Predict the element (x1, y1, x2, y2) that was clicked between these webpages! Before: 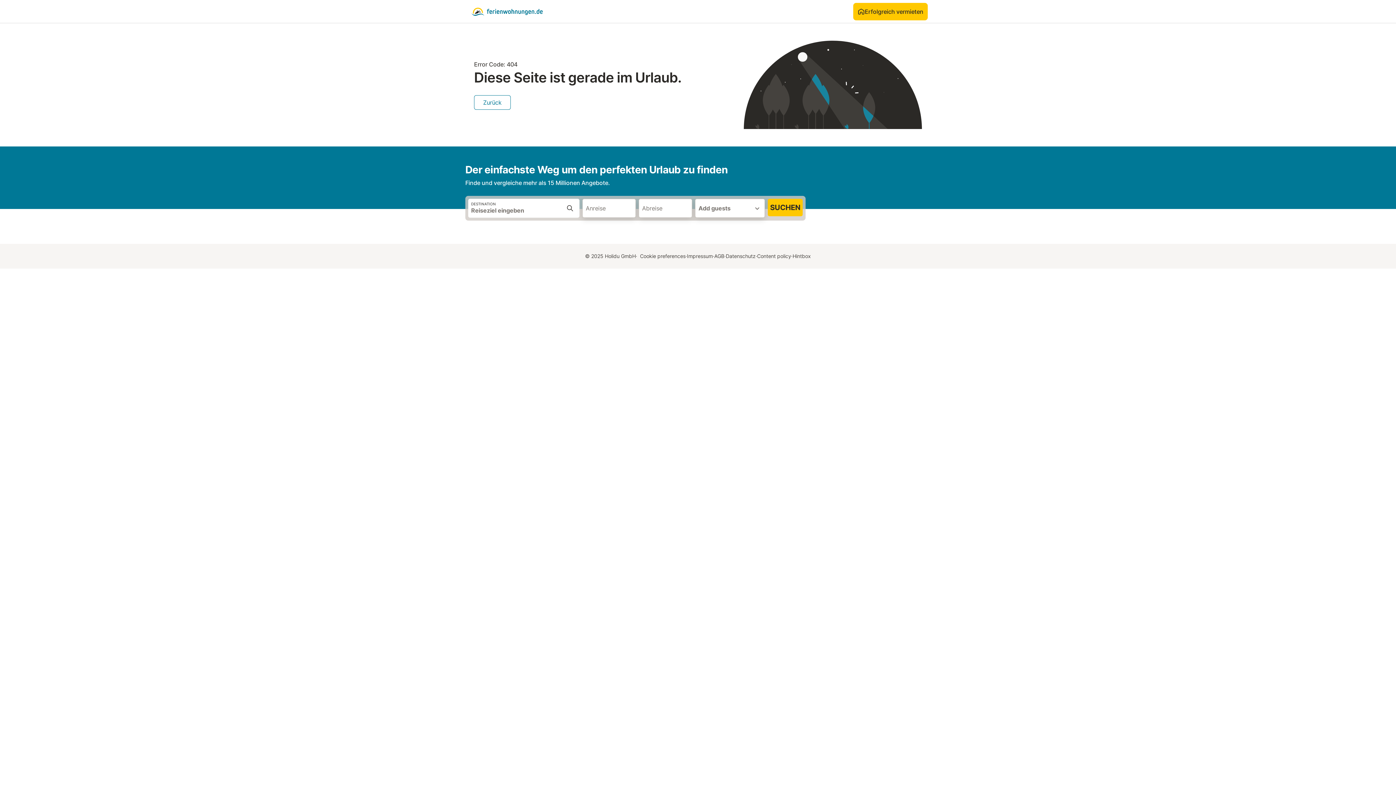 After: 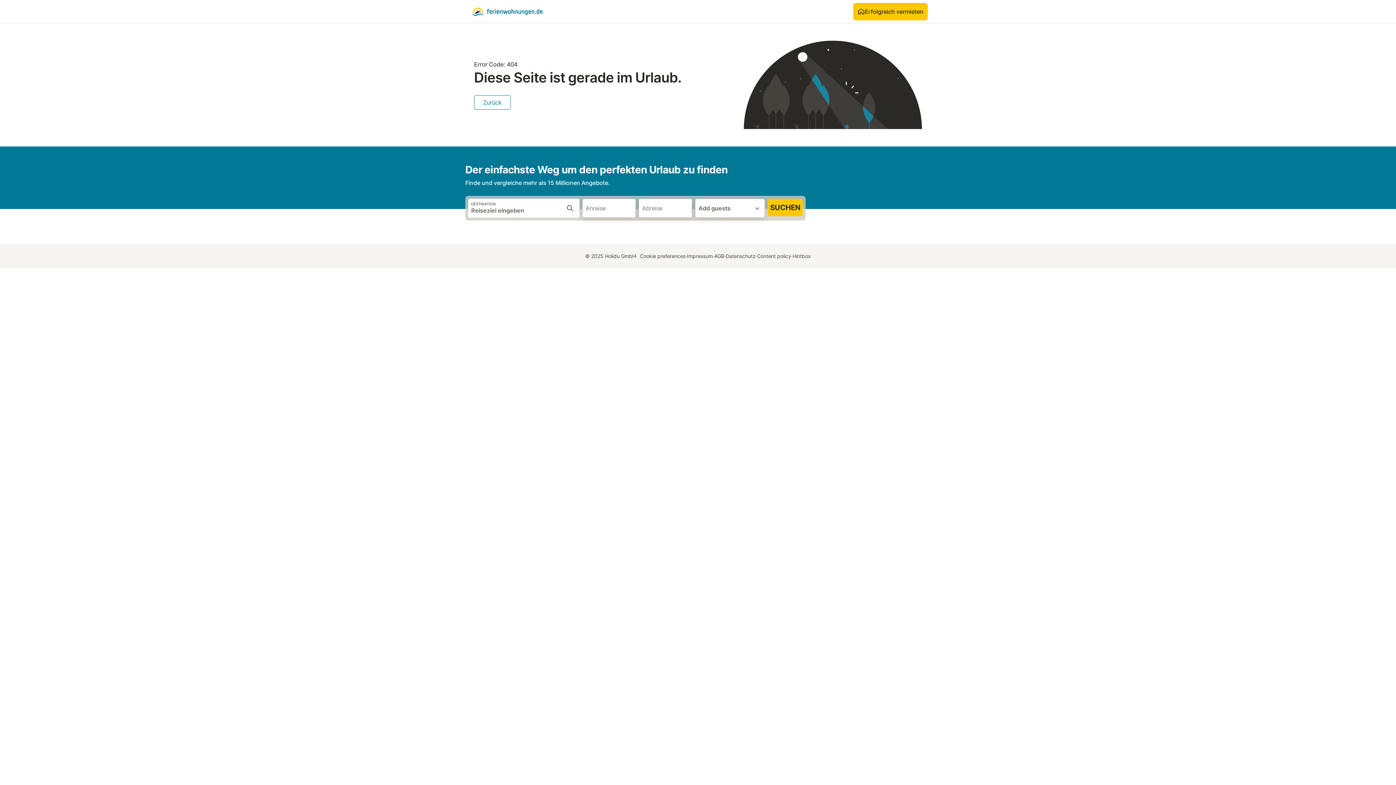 Action: bbox: (695, 198, 765, 217) label: Add guests